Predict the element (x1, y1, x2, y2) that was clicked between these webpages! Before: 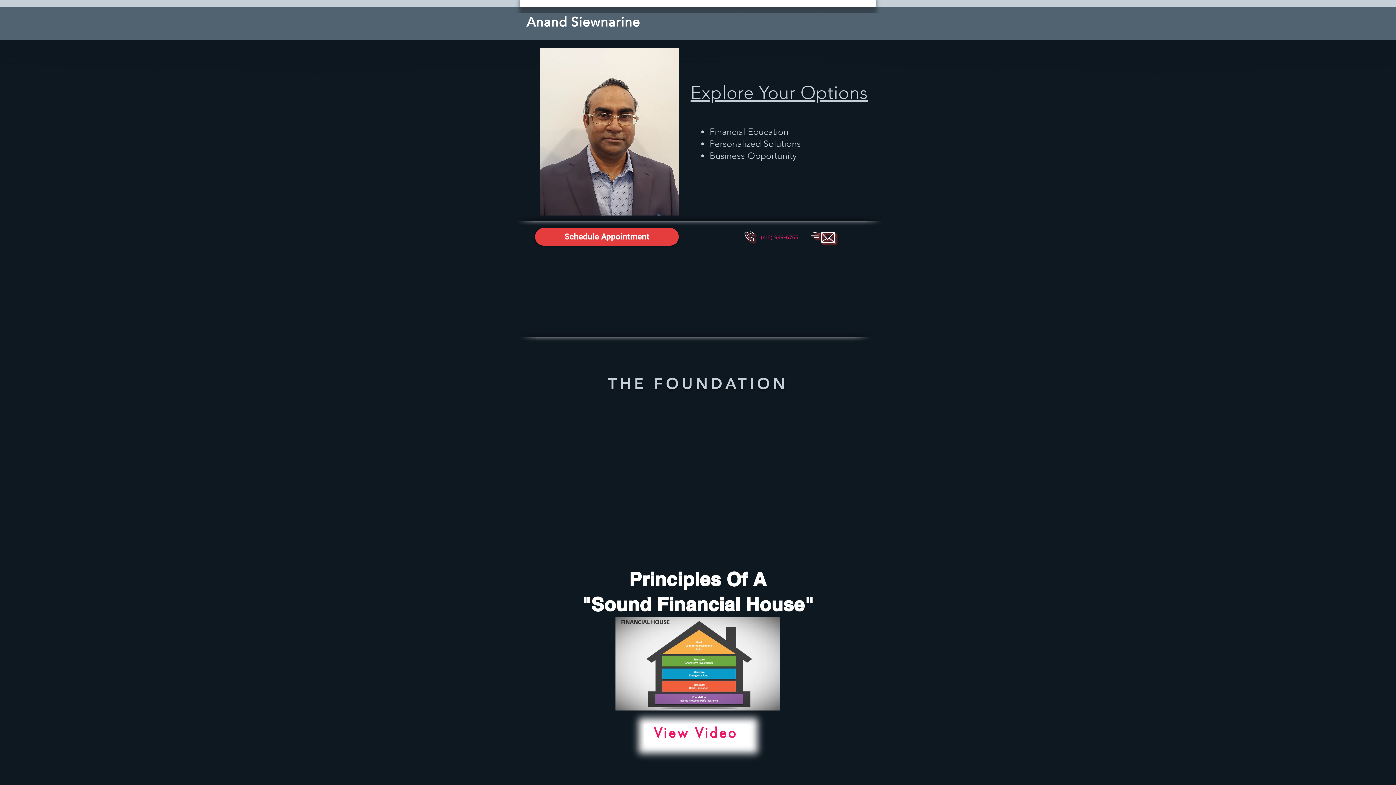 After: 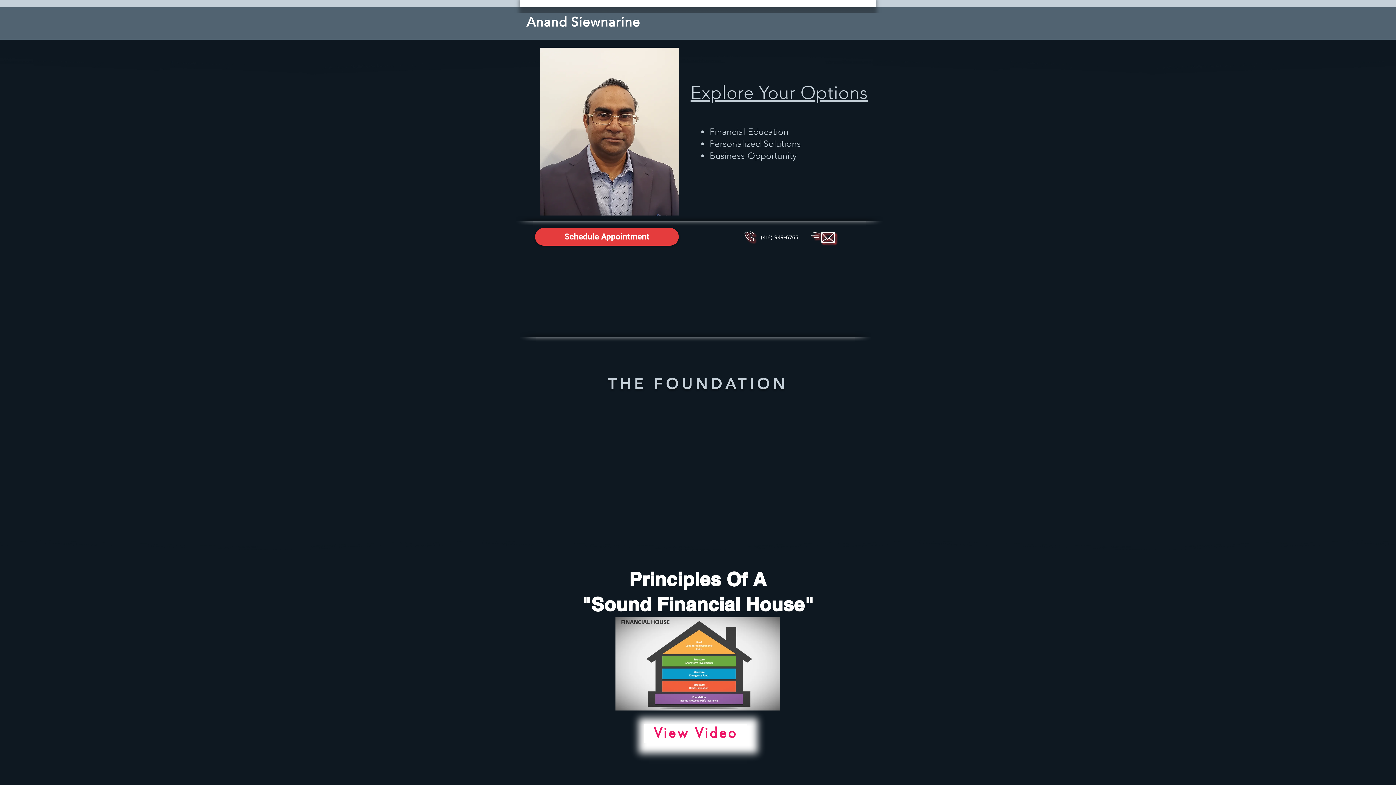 Action: bbox: (744, 228, 814, 246) label: (416) 949-6765